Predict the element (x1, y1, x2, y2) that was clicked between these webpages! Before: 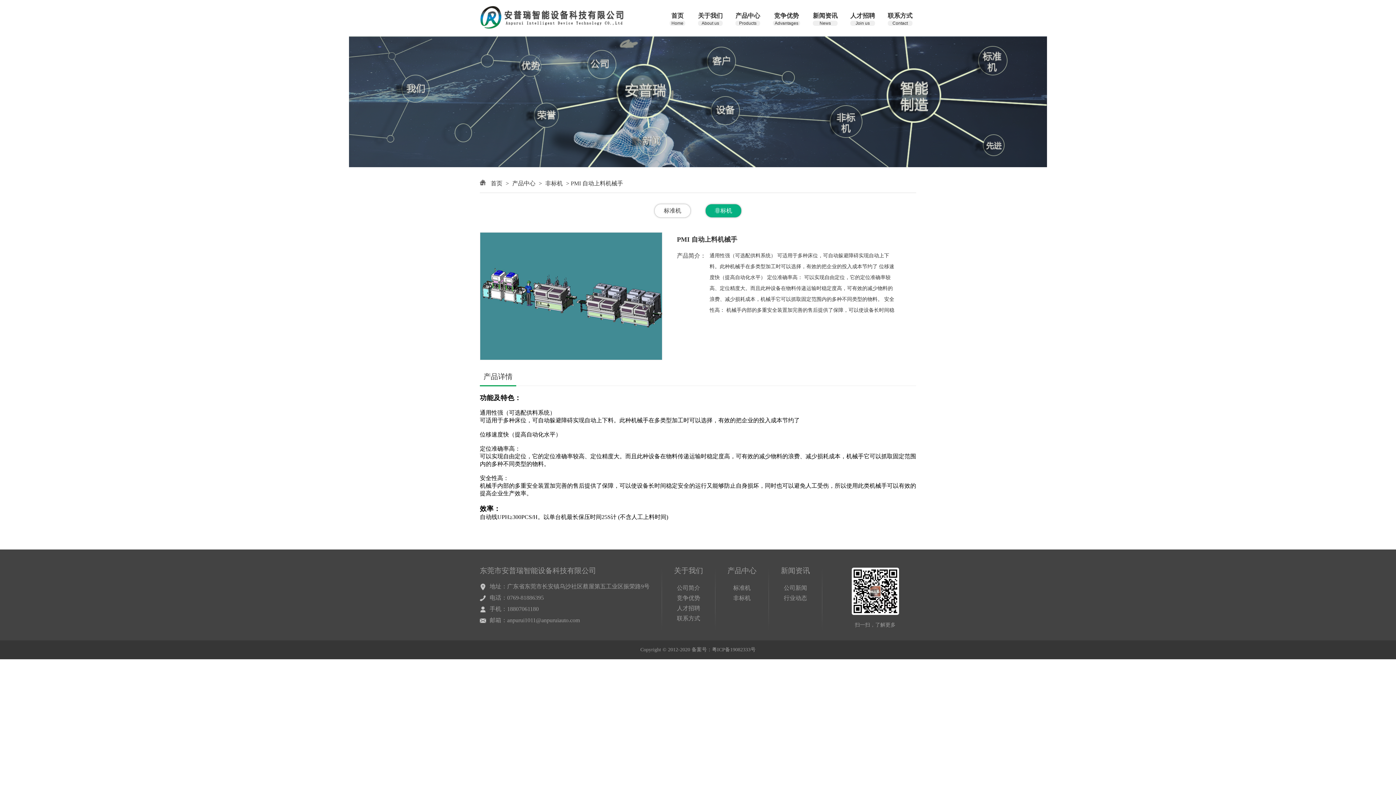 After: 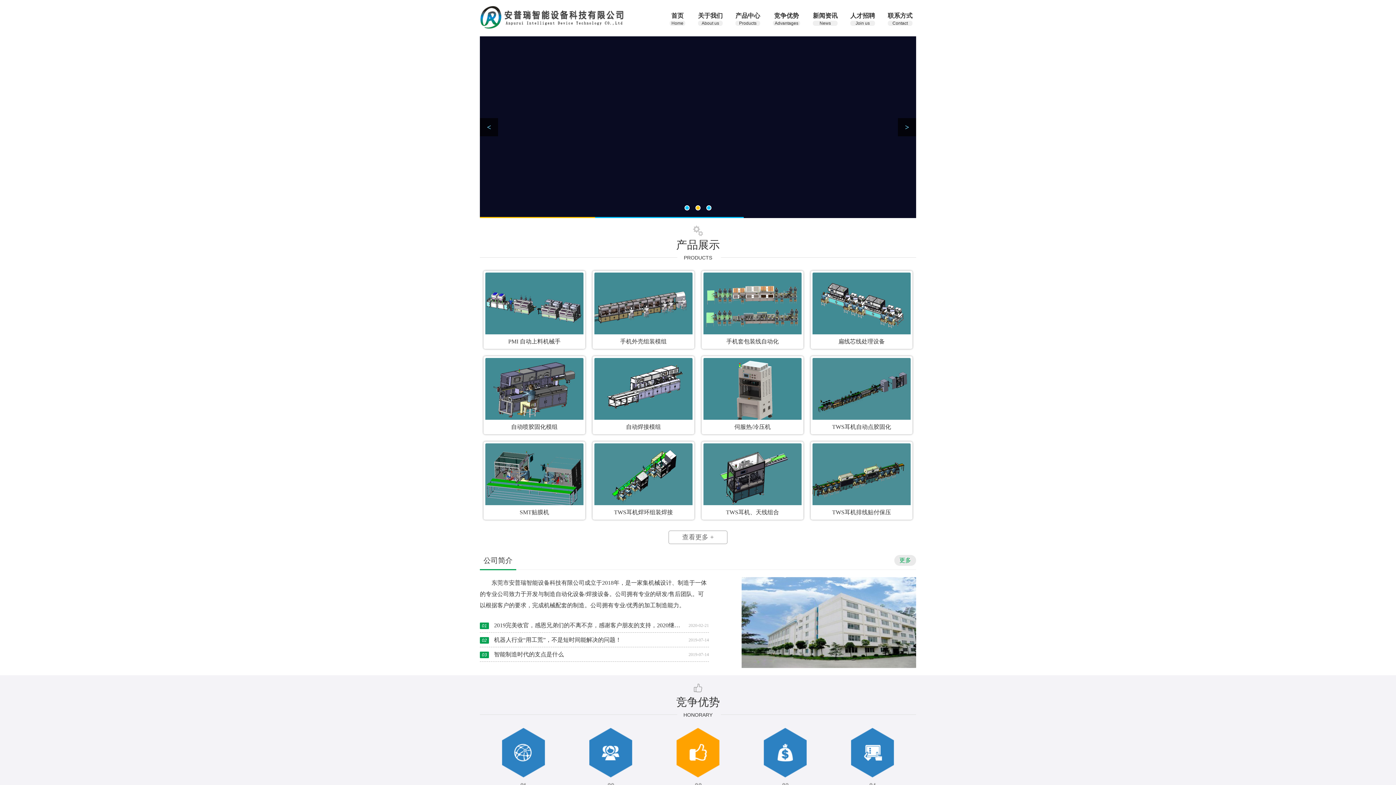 Action: label: 首页 bbox: (490, 180, 502, 186)